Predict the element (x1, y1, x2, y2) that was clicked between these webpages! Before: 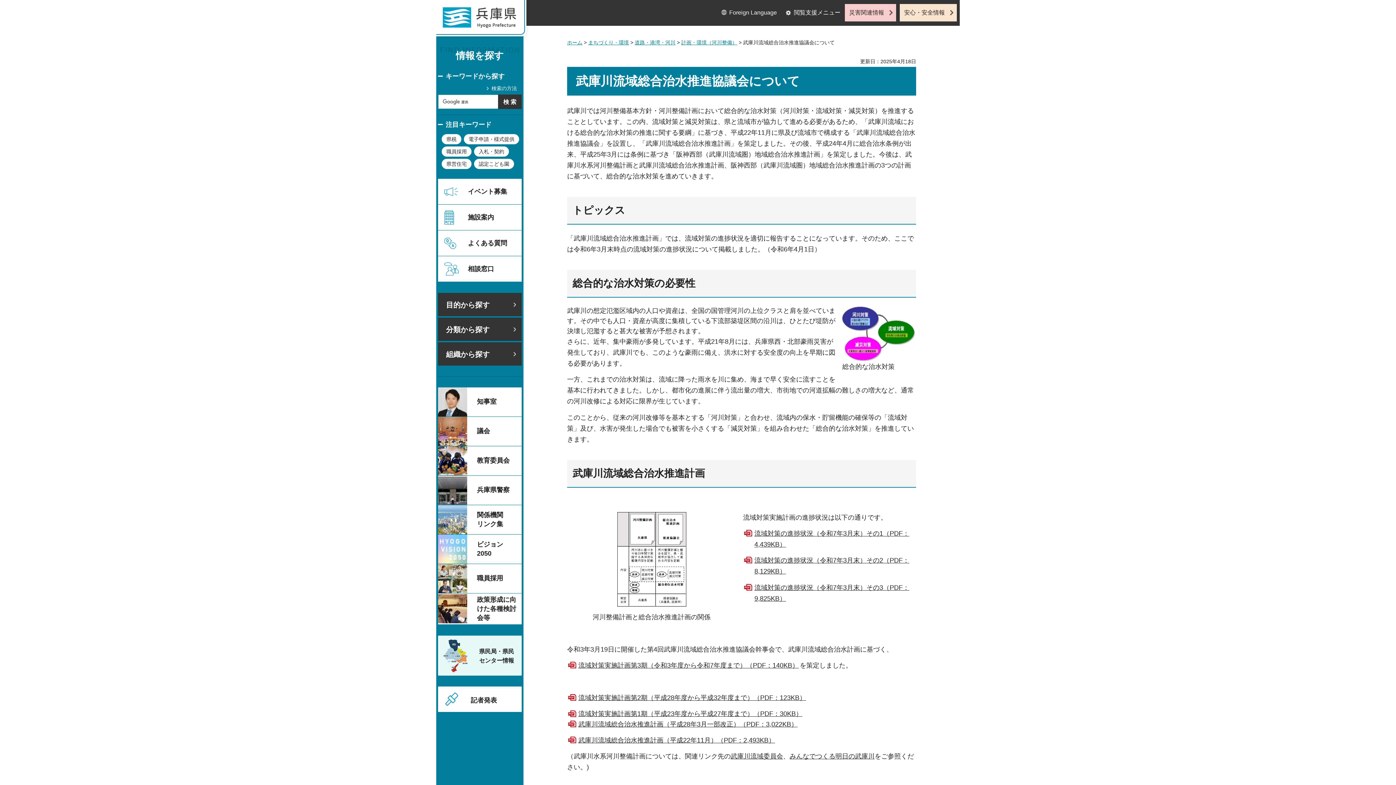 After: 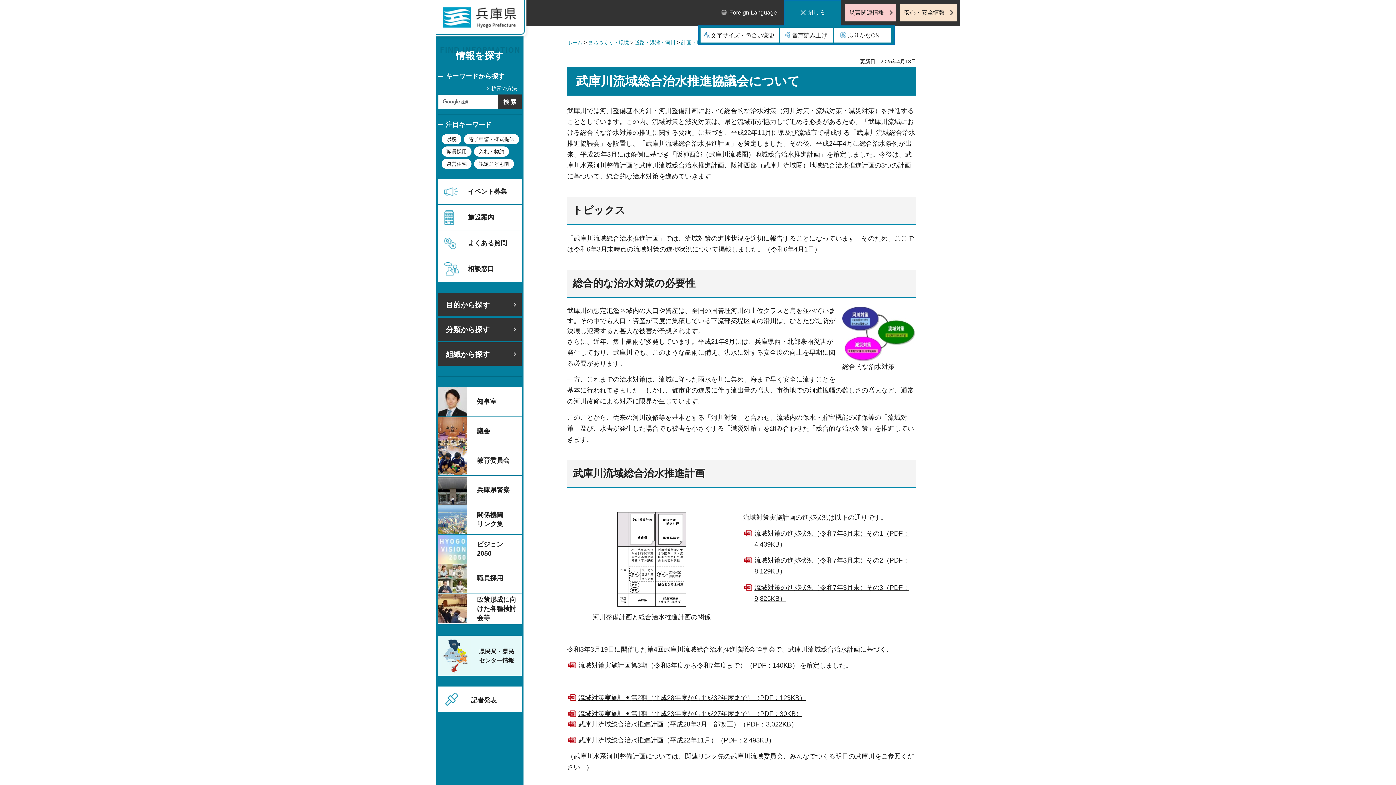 Action: bbox: (784, 0, 841, 25) label: 閲覧支援メニュー